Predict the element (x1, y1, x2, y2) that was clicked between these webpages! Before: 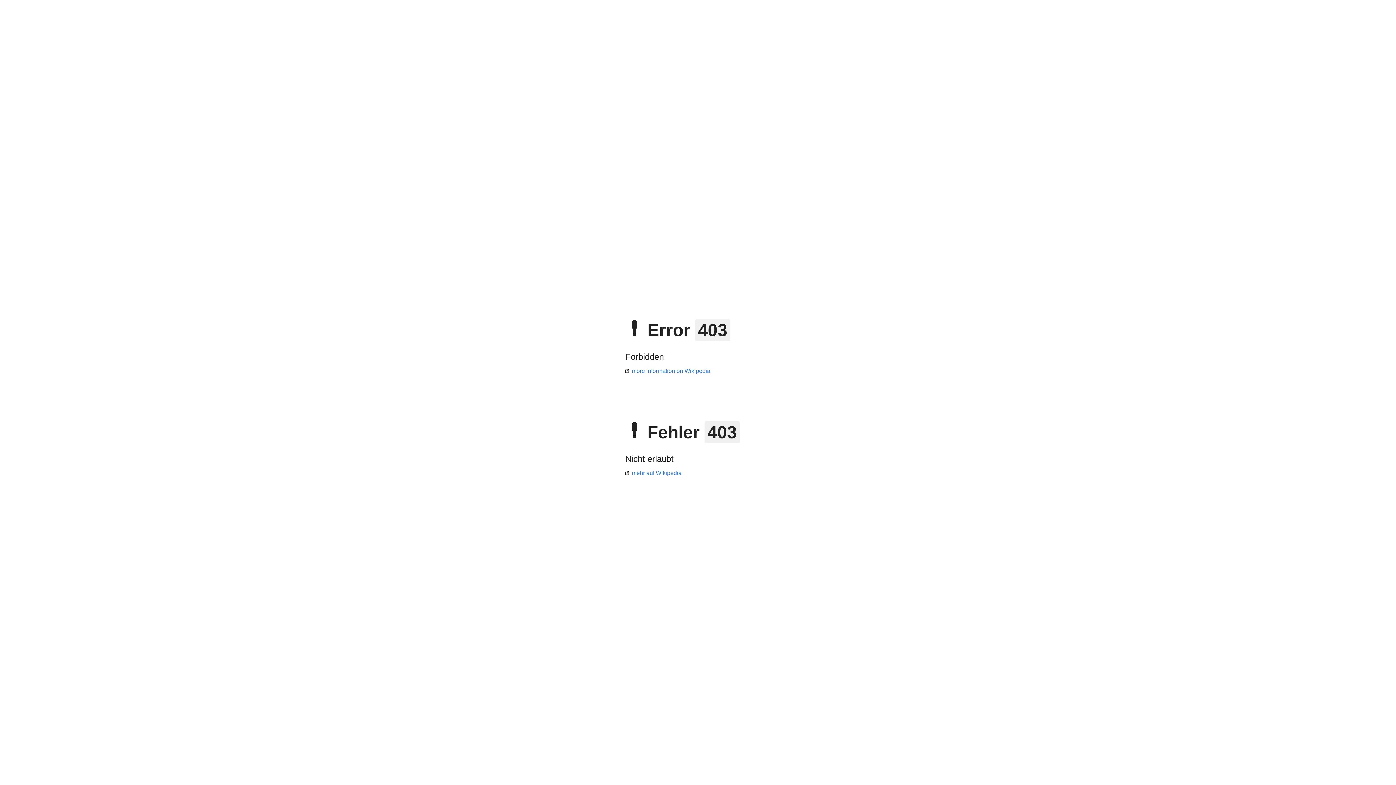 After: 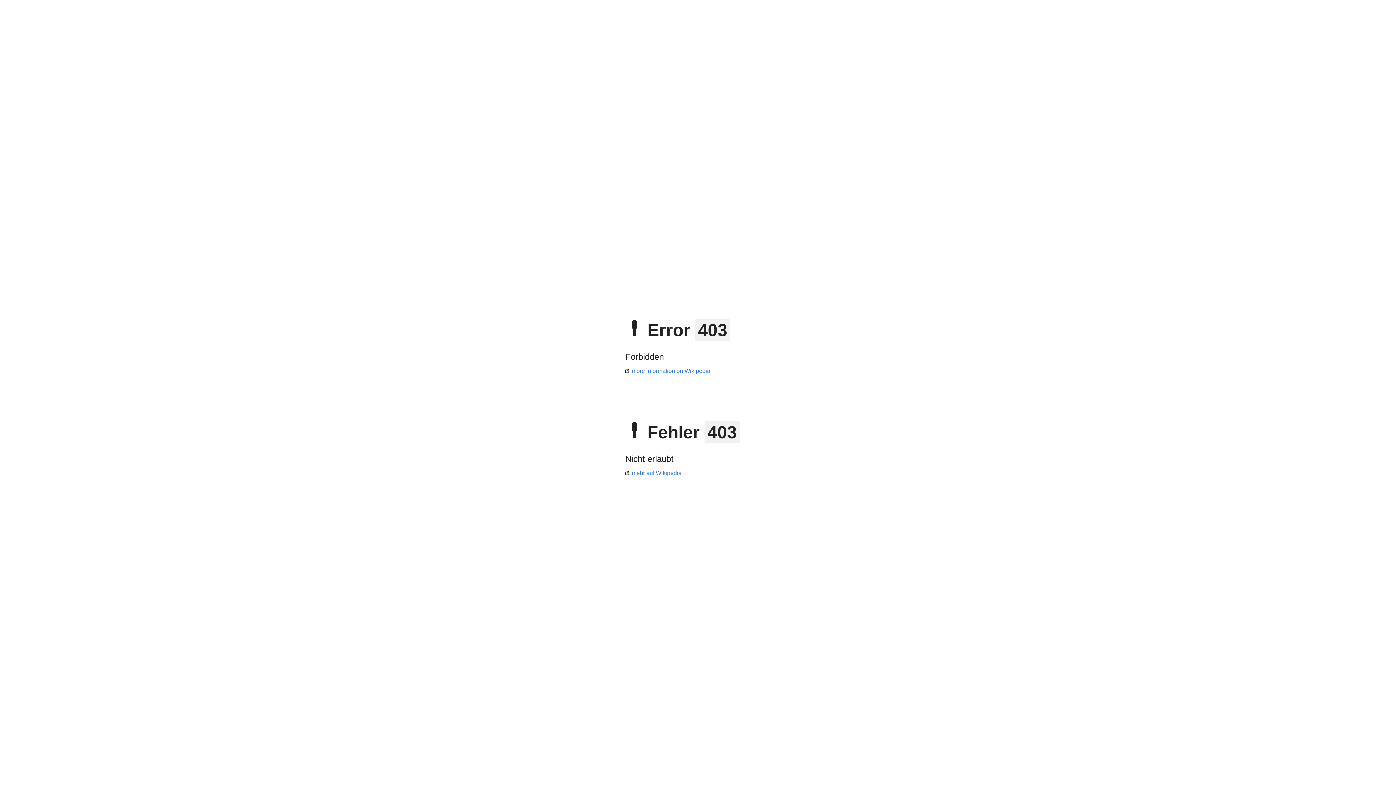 Action: bbox: (625, 368, 710, 374) label: more information on Wikipedia